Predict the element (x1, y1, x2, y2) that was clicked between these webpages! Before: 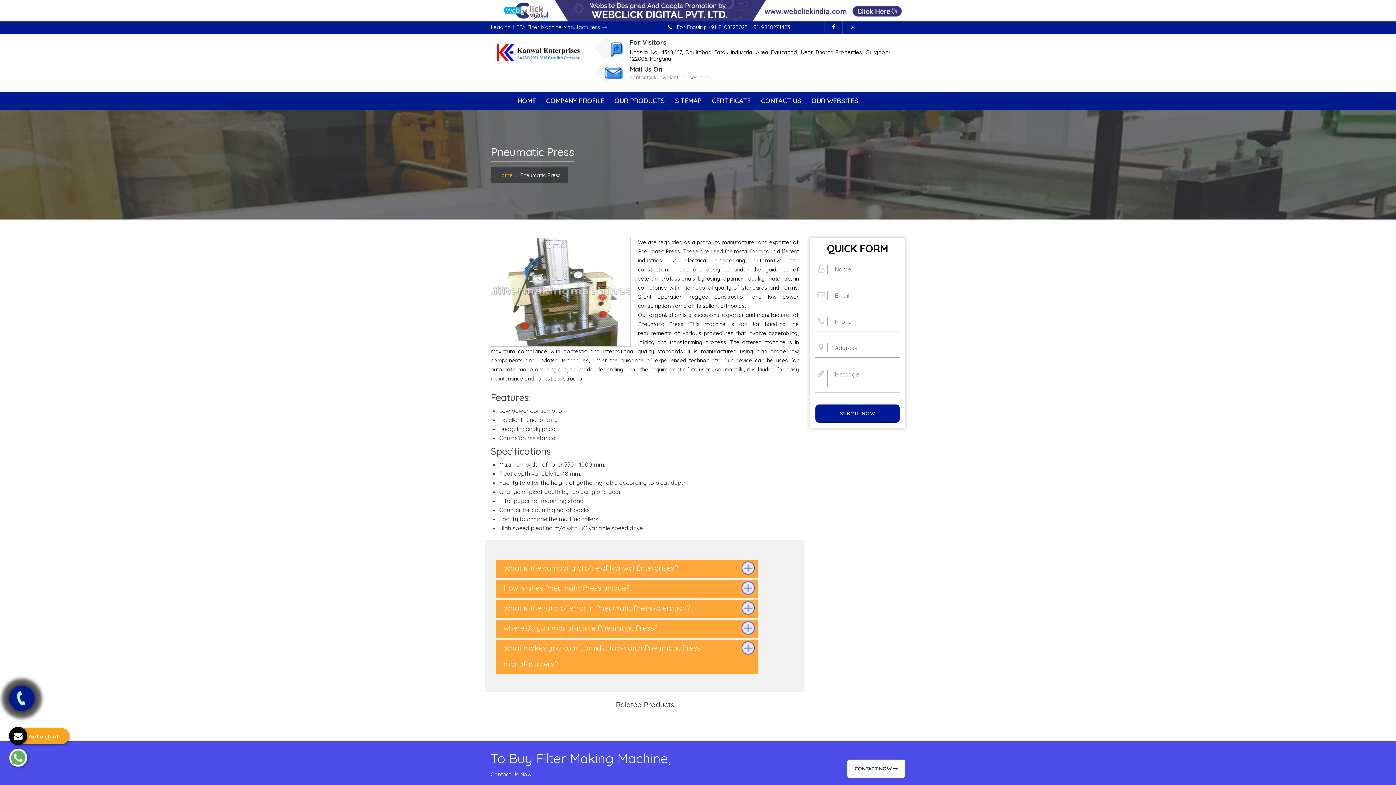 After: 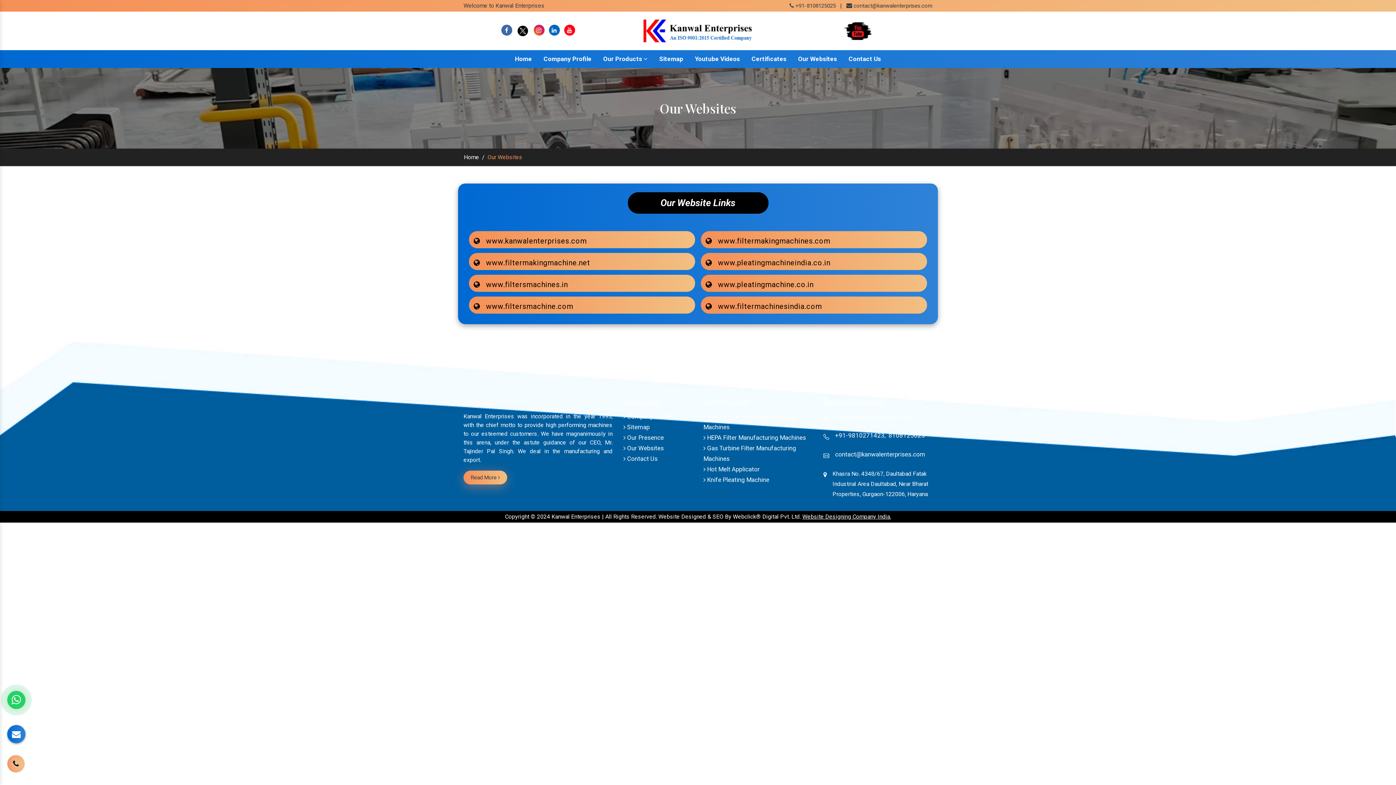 Action: bbox: (807, 92, 862, 109) label: OUR WEBSITES